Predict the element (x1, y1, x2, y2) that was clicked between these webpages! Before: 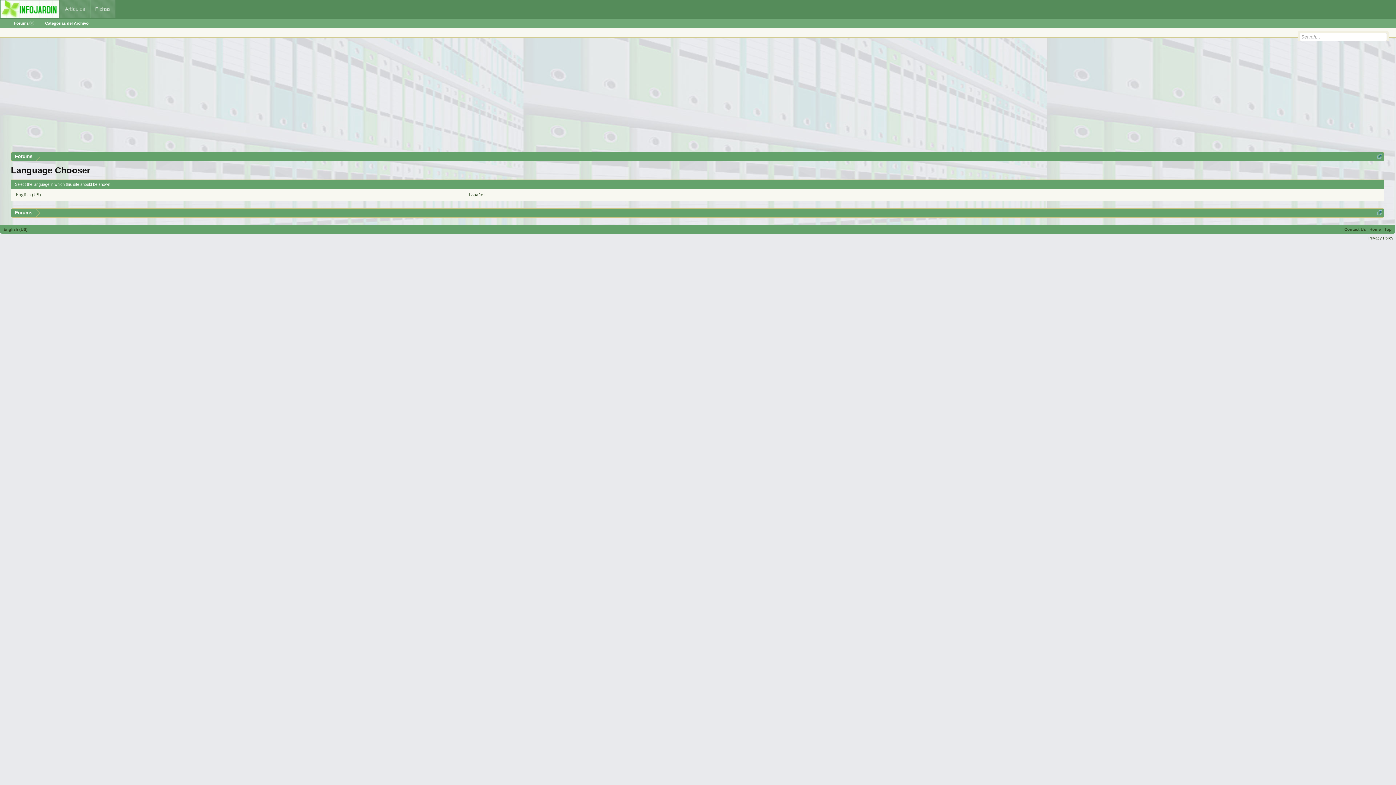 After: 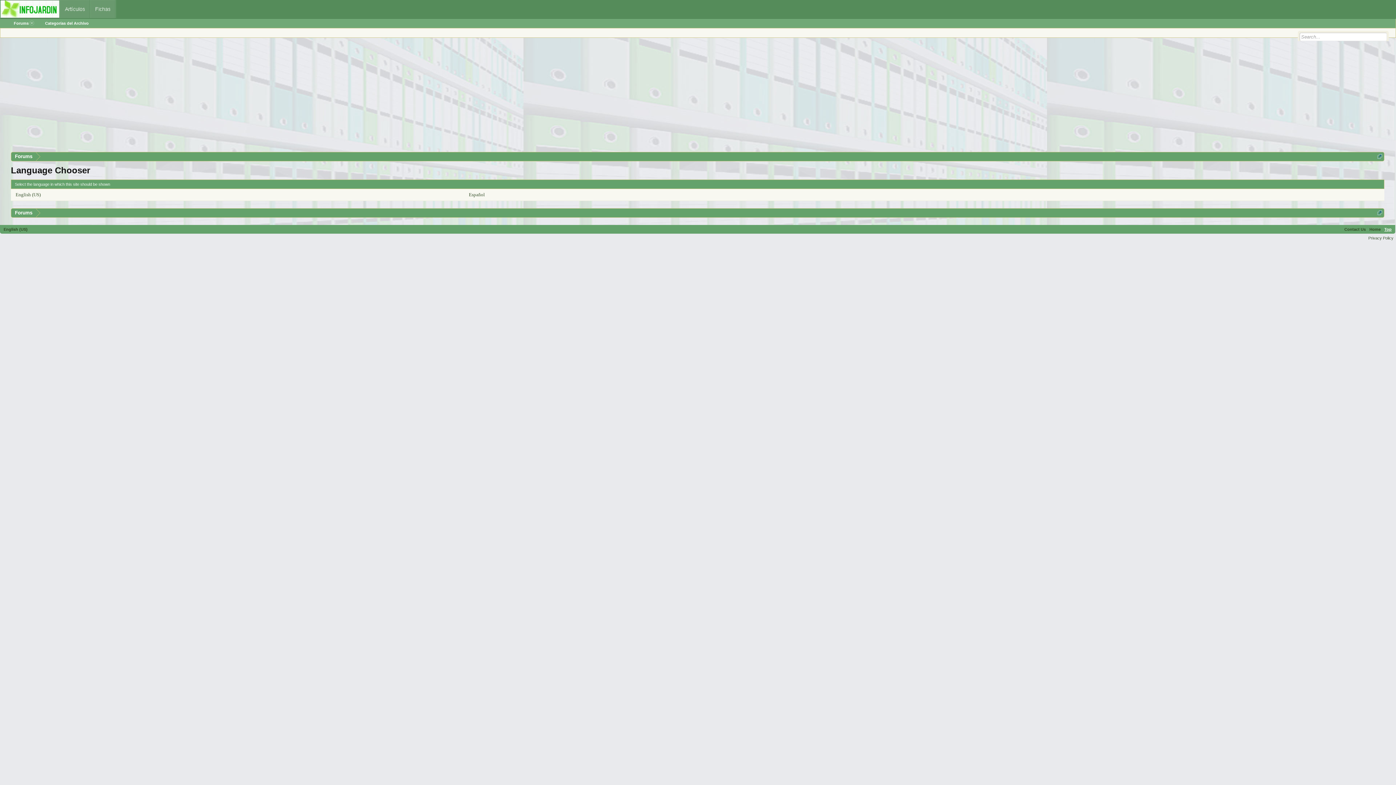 Action: bbox: (1382, 225, 1393, 233) label: Top